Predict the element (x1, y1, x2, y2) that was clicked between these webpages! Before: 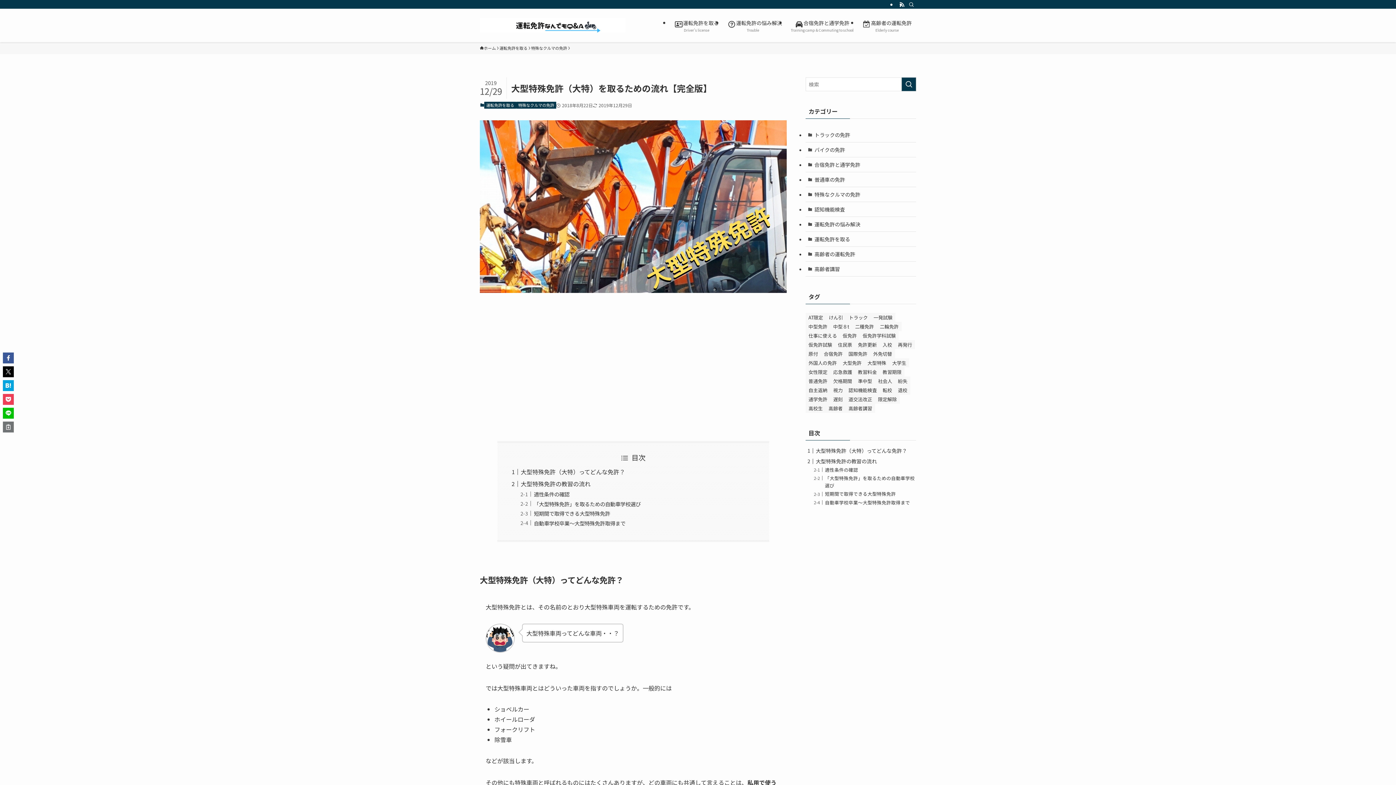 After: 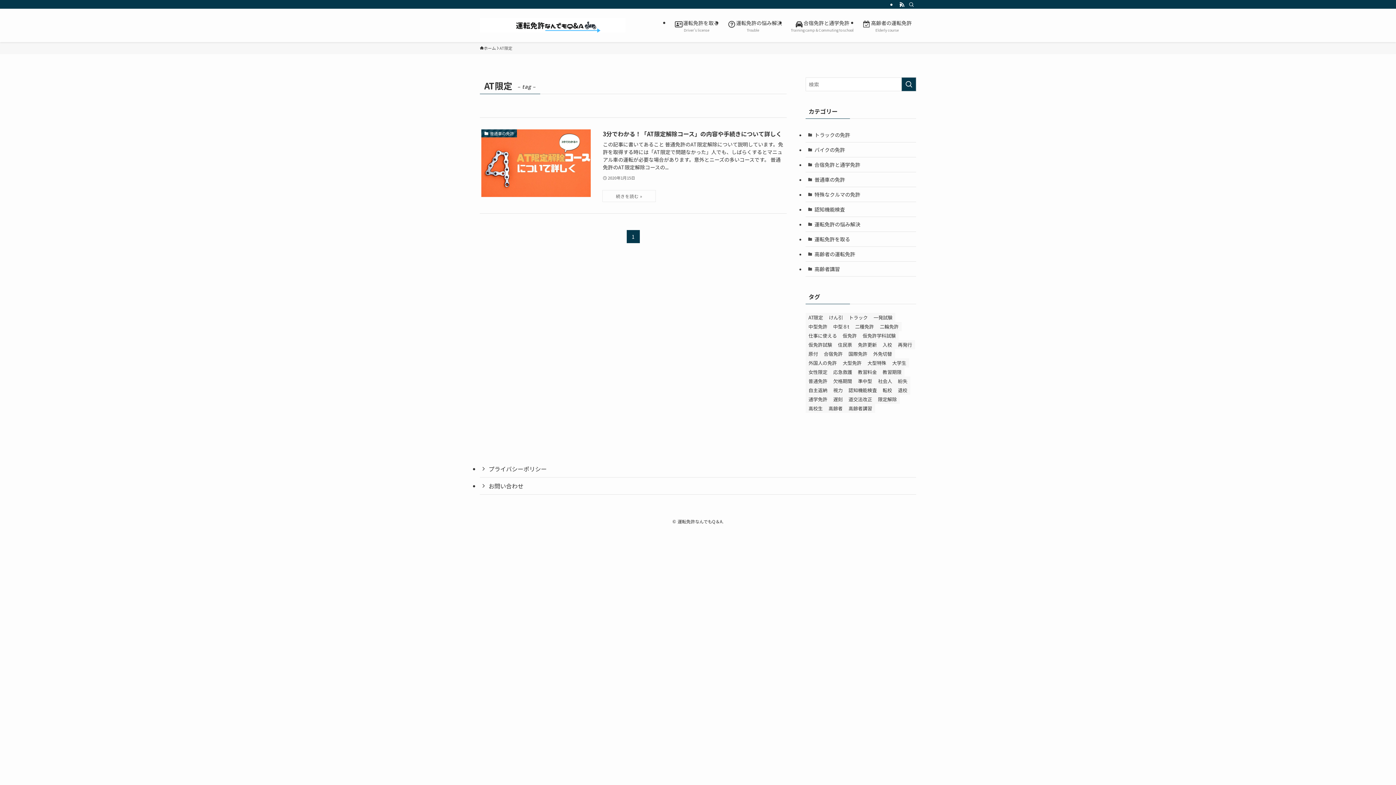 Action: bbox: (805, 313, 826, 322) label: AT限定 (1個の項目)